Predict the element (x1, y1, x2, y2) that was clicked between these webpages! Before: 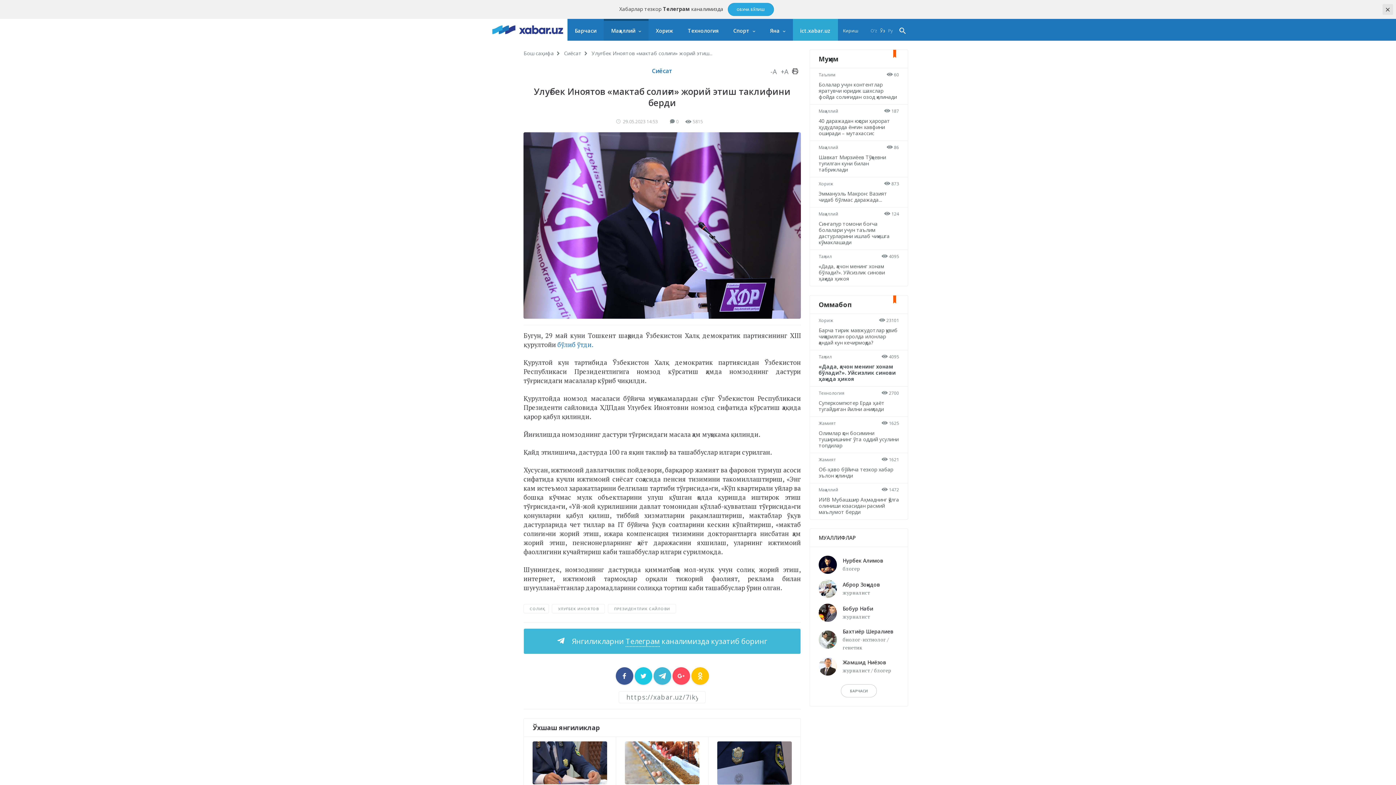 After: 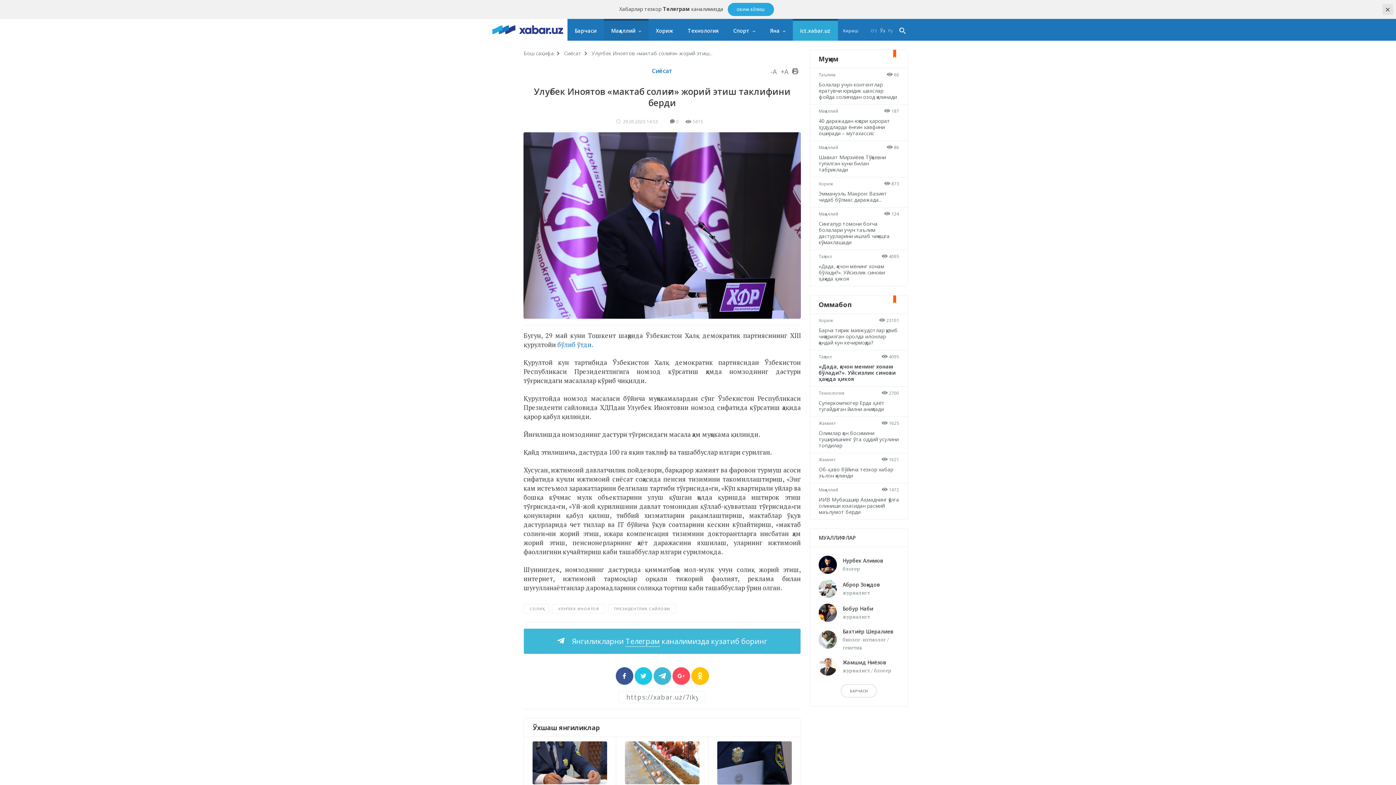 Action: label: ict.xabar.uz bbox: (793, 18, 838, 40)